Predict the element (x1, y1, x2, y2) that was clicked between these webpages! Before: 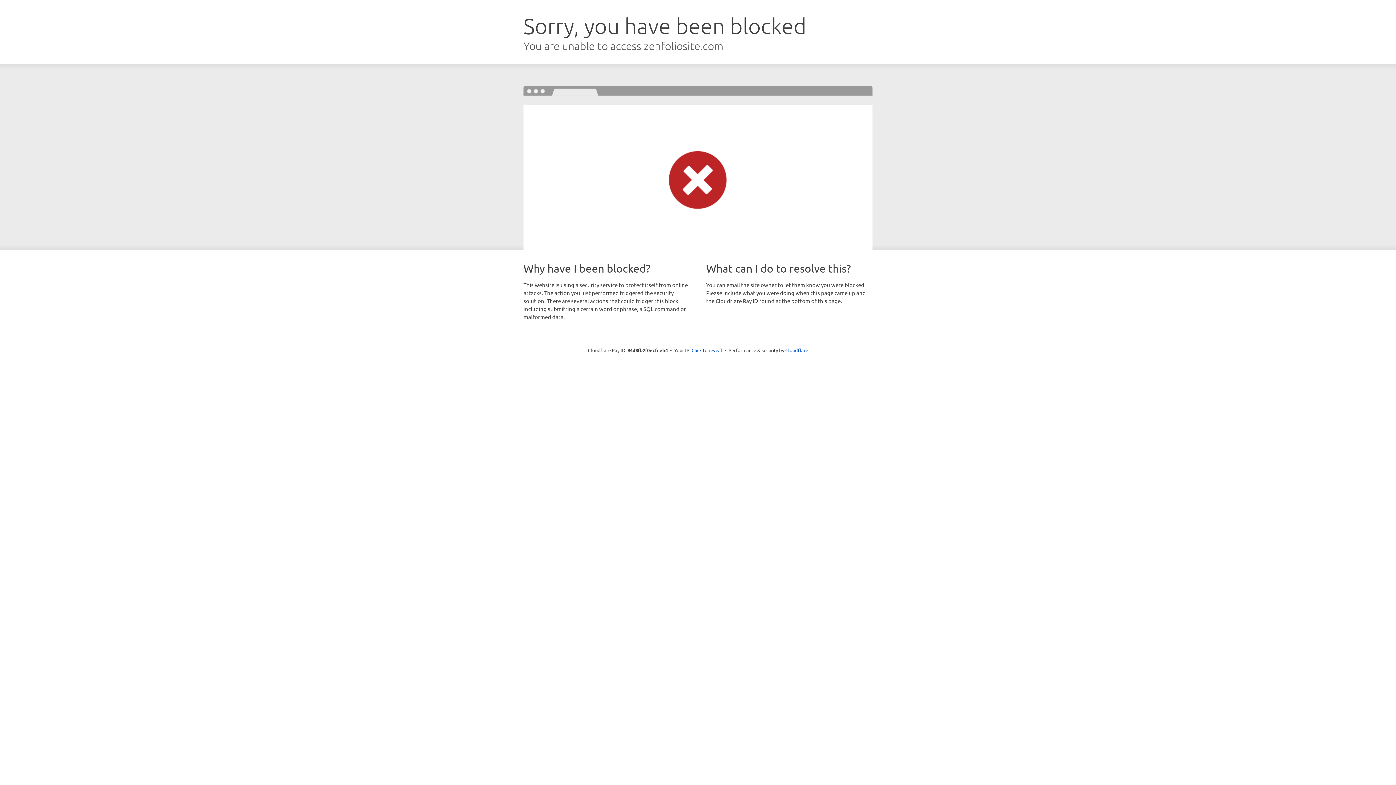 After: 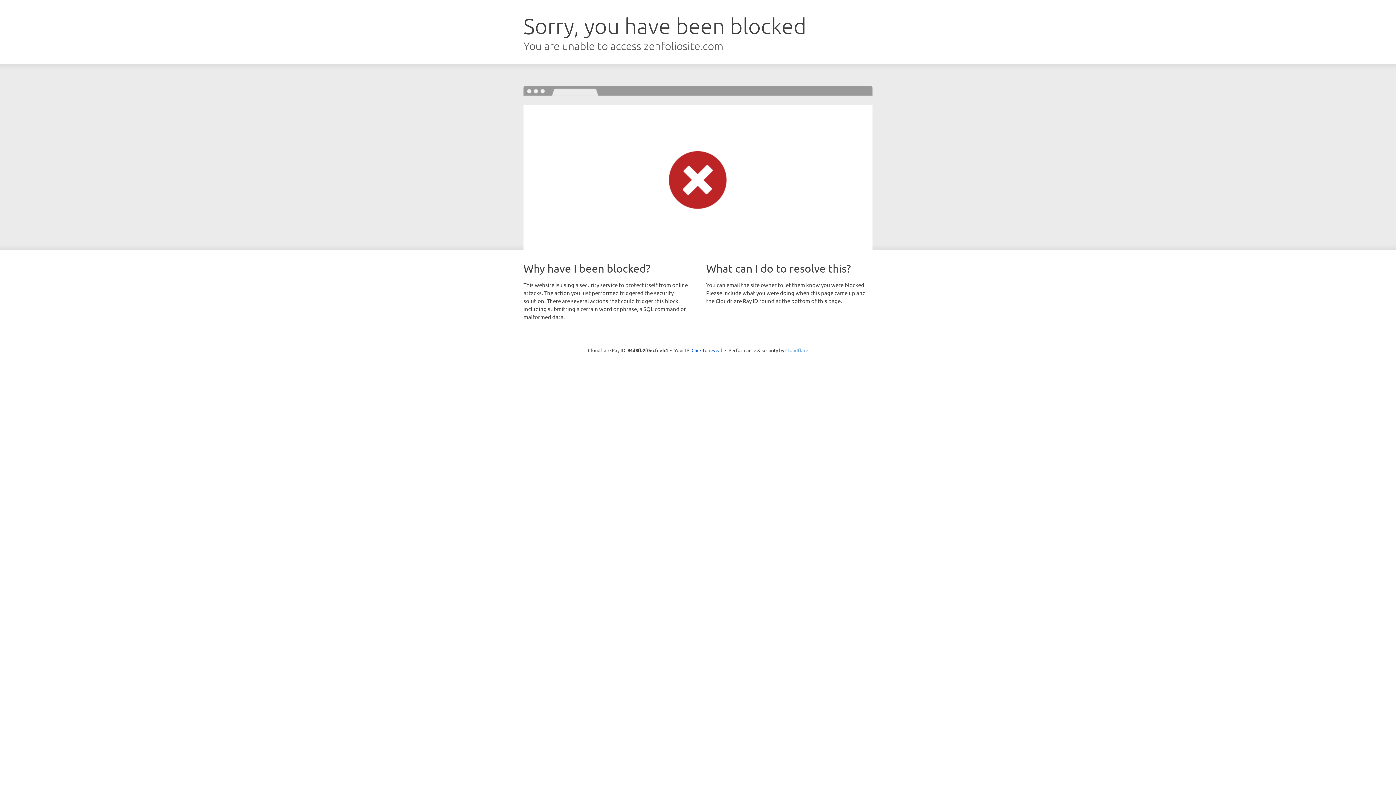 Action: label: Cloudflare bbox: (785, 347, 808, 353)